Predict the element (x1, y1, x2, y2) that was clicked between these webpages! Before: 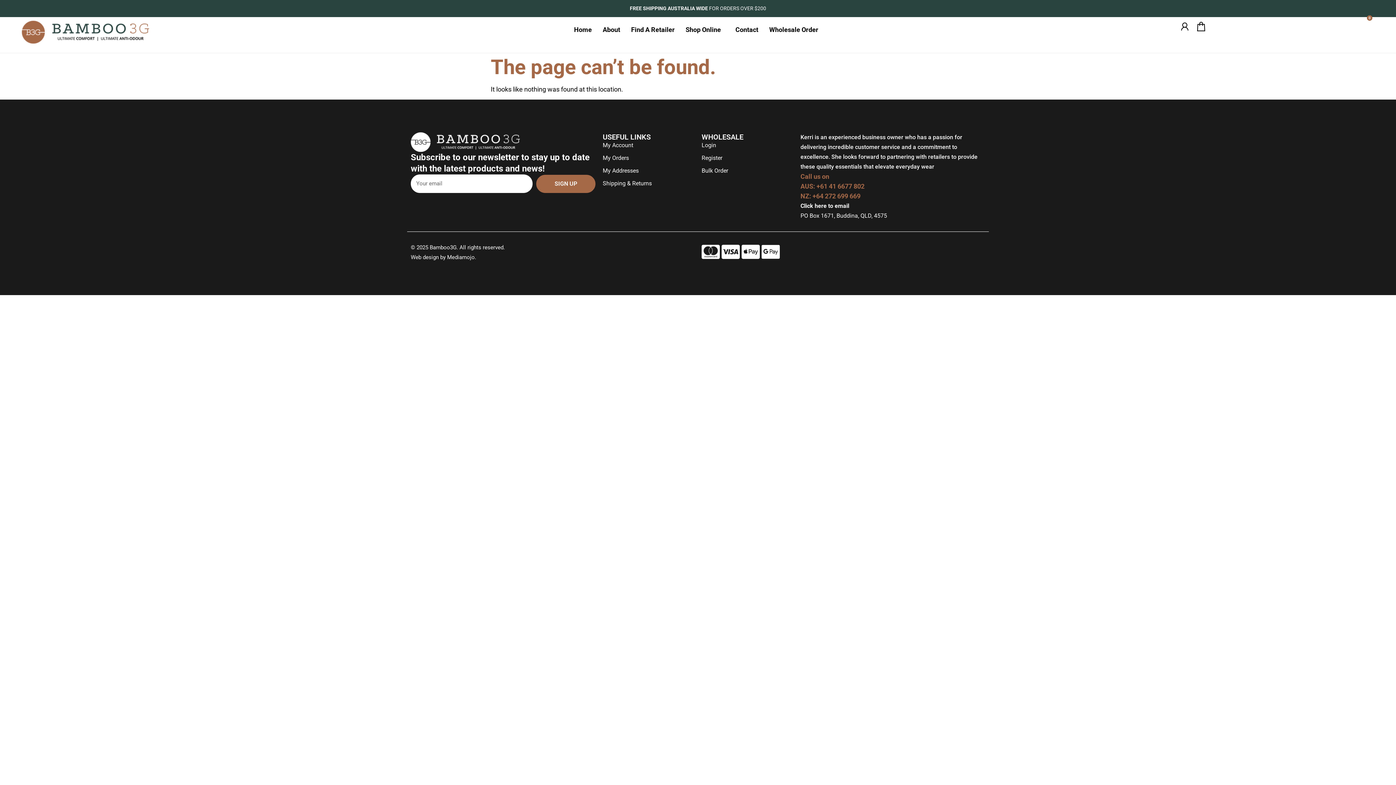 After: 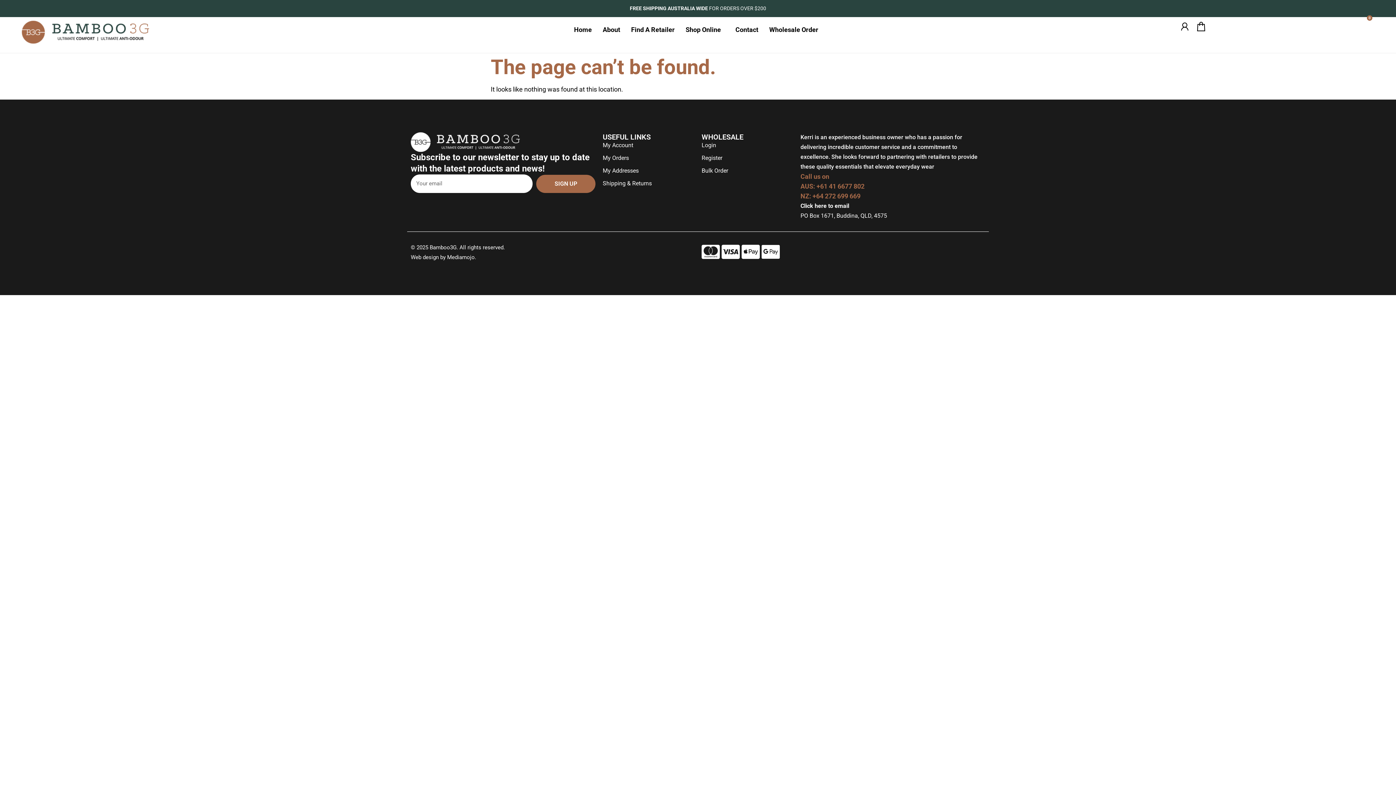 Action: bbox: (410, 254, 476, 260) label: Web design by Mediamojo.